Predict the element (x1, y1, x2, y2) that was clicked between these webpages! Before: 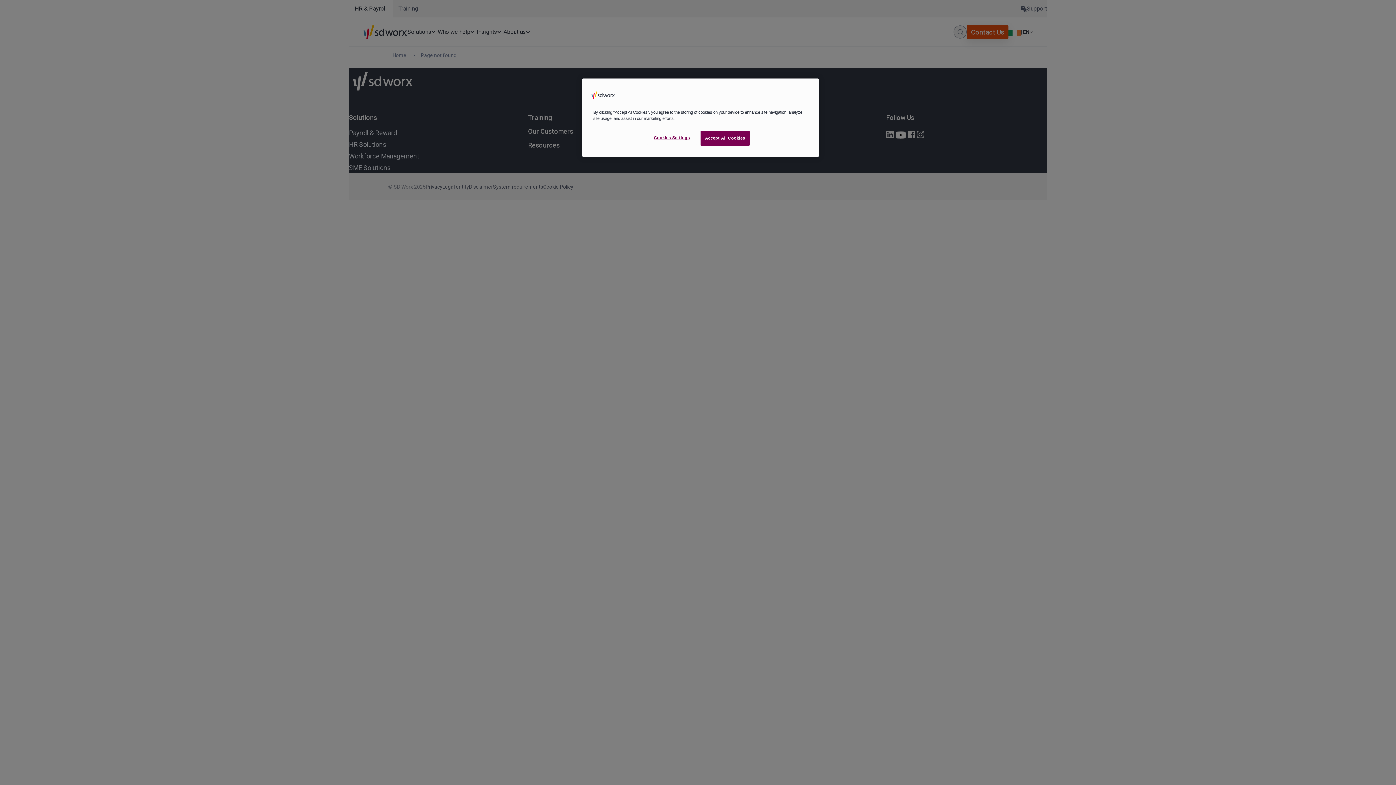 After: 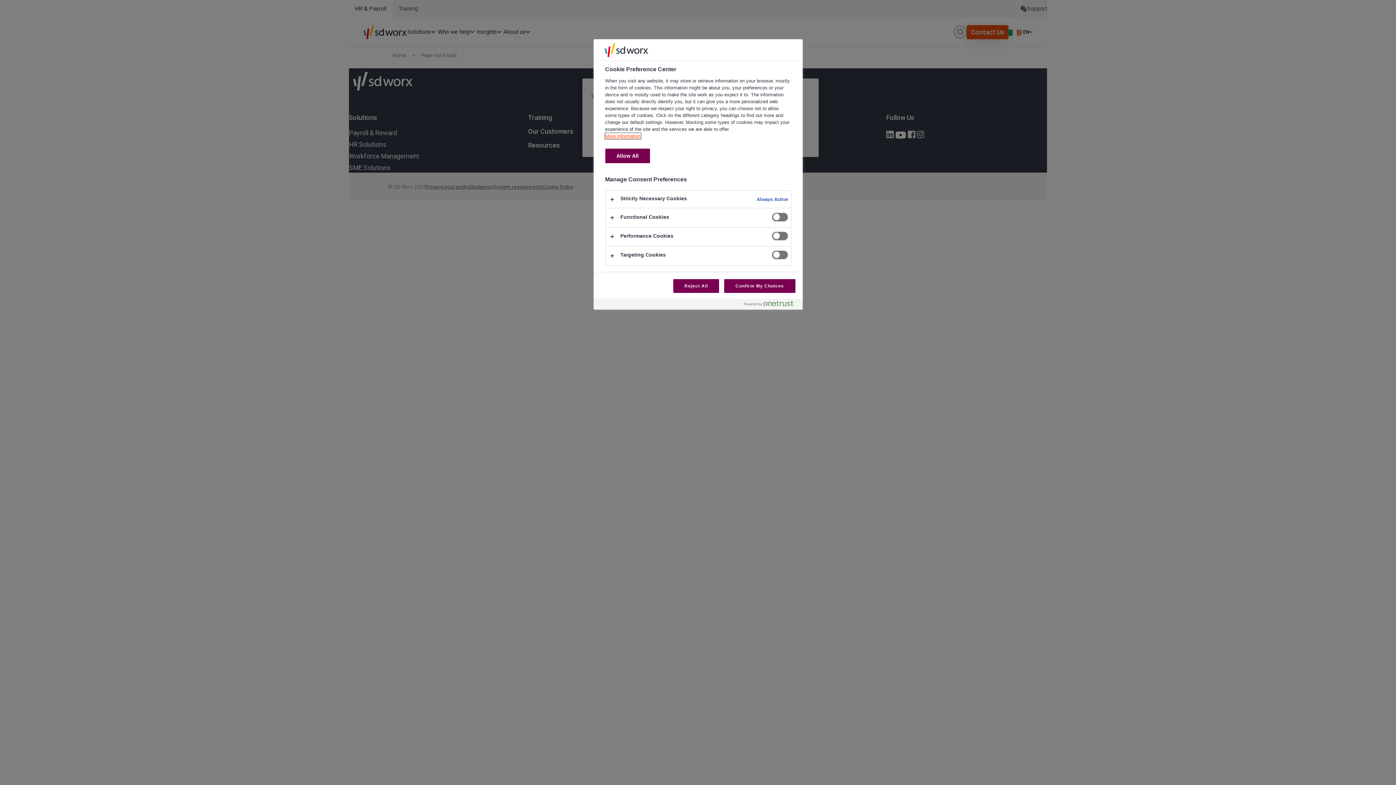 Action: label: Cookies Settings bbox: (647, 130, 696, 145)